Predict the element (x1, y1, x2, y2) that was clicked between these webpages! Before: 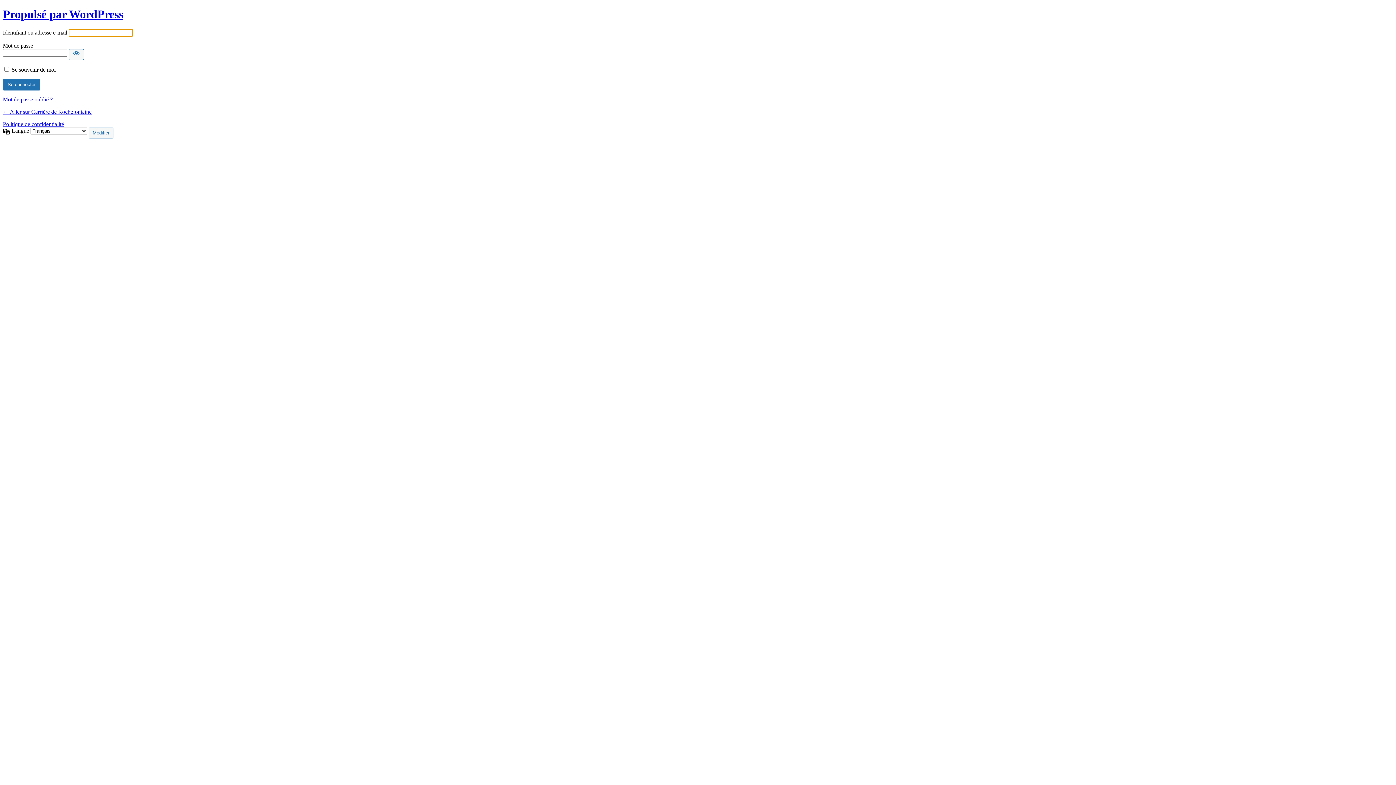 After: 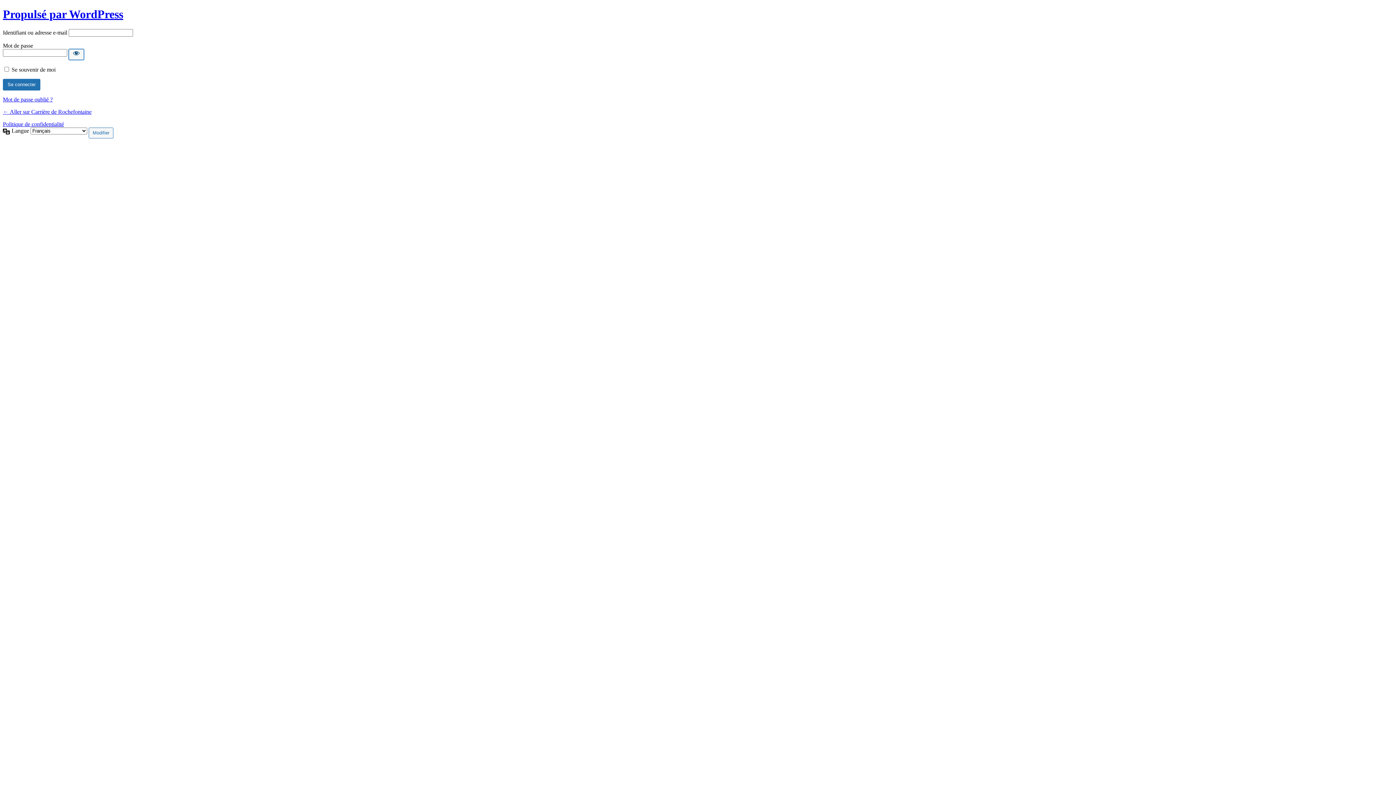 Action: label: Afficher le mot de passe bbox: (68, 49, 84, 59)